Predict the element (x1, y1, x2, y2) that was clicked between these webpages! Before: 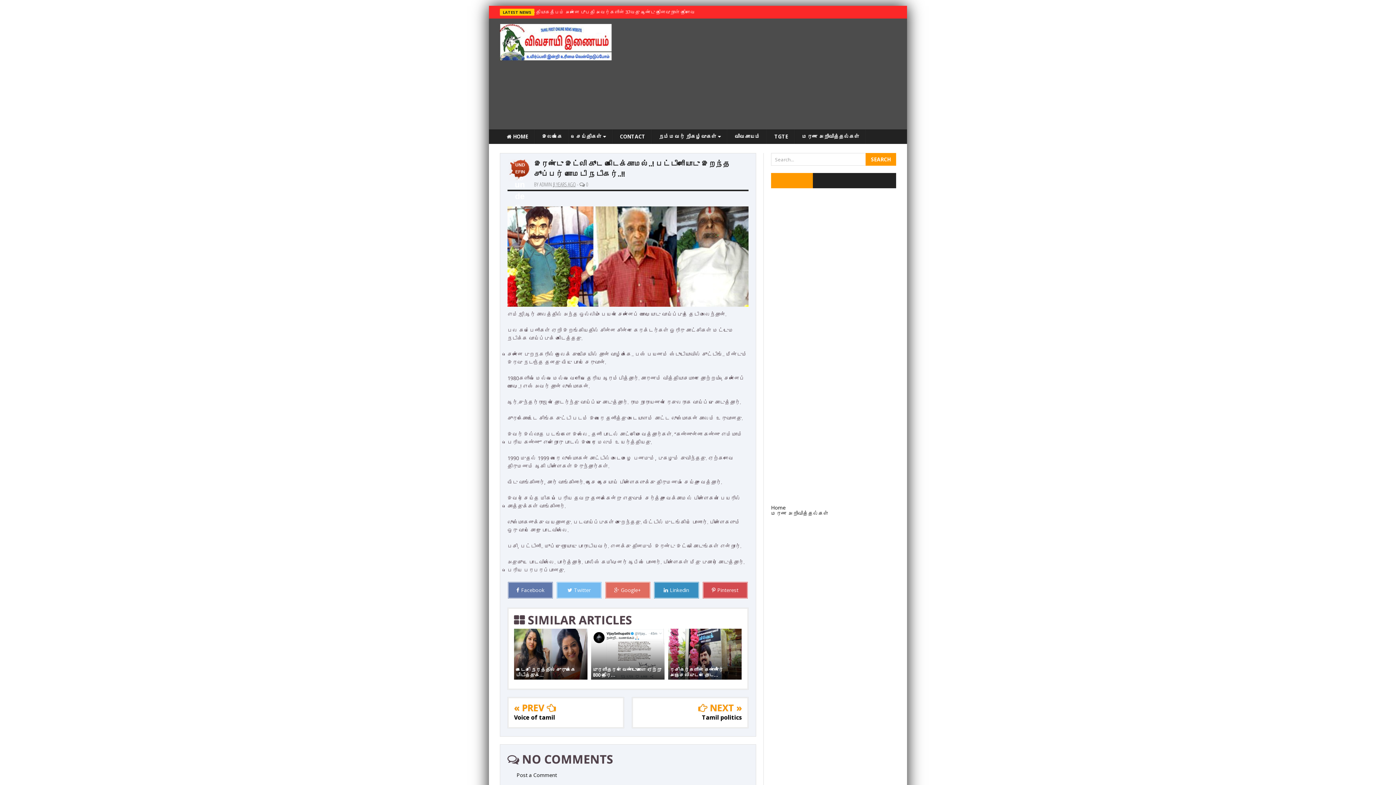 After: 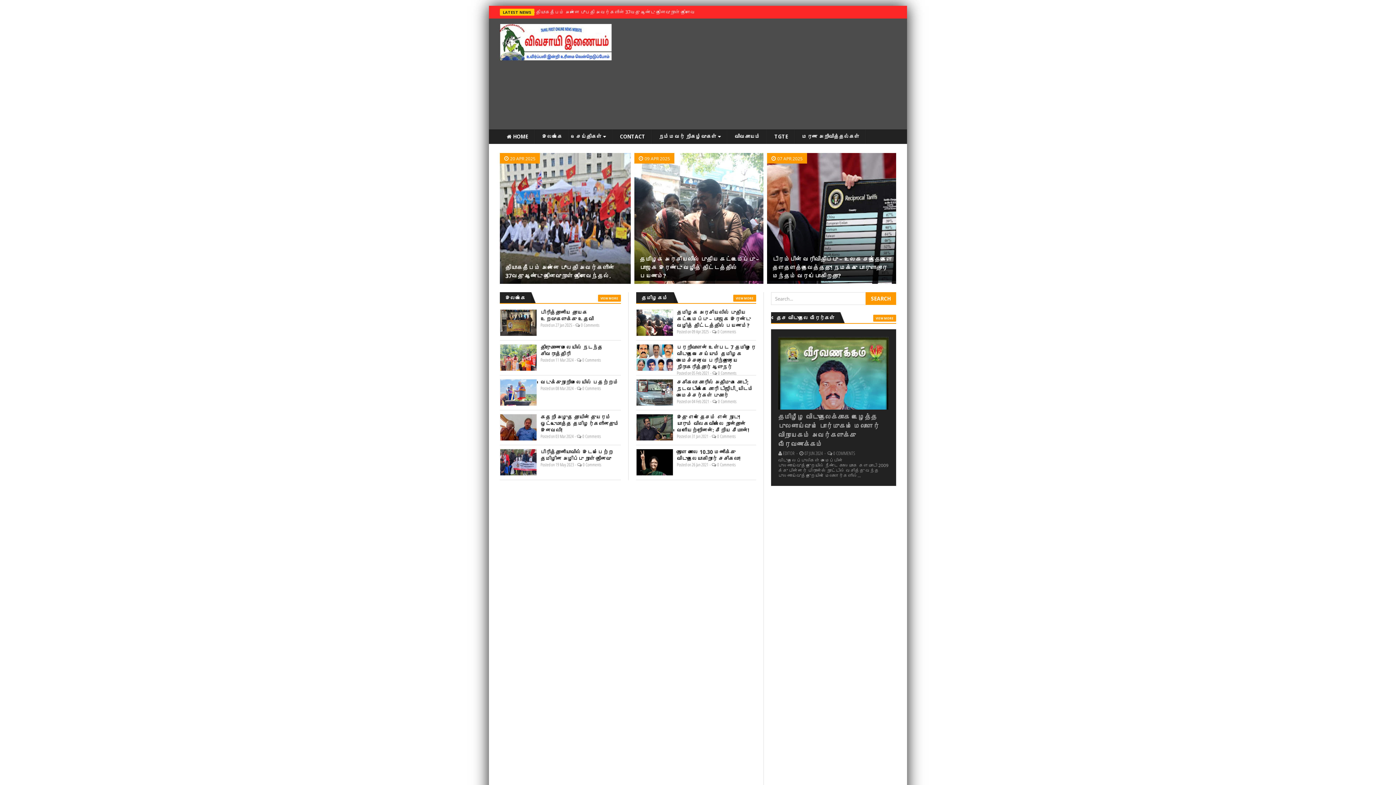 Action: bbox: (500, 24, 610, 60)